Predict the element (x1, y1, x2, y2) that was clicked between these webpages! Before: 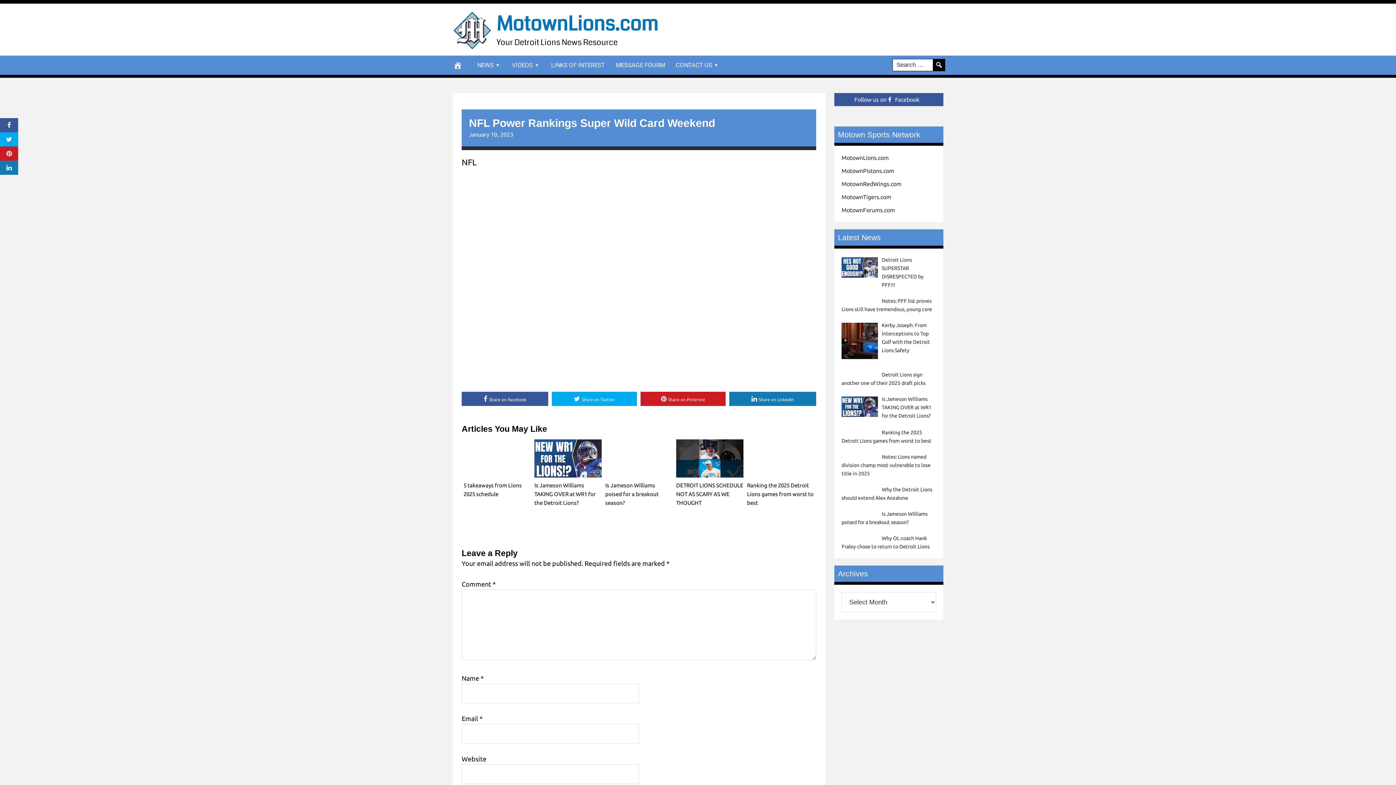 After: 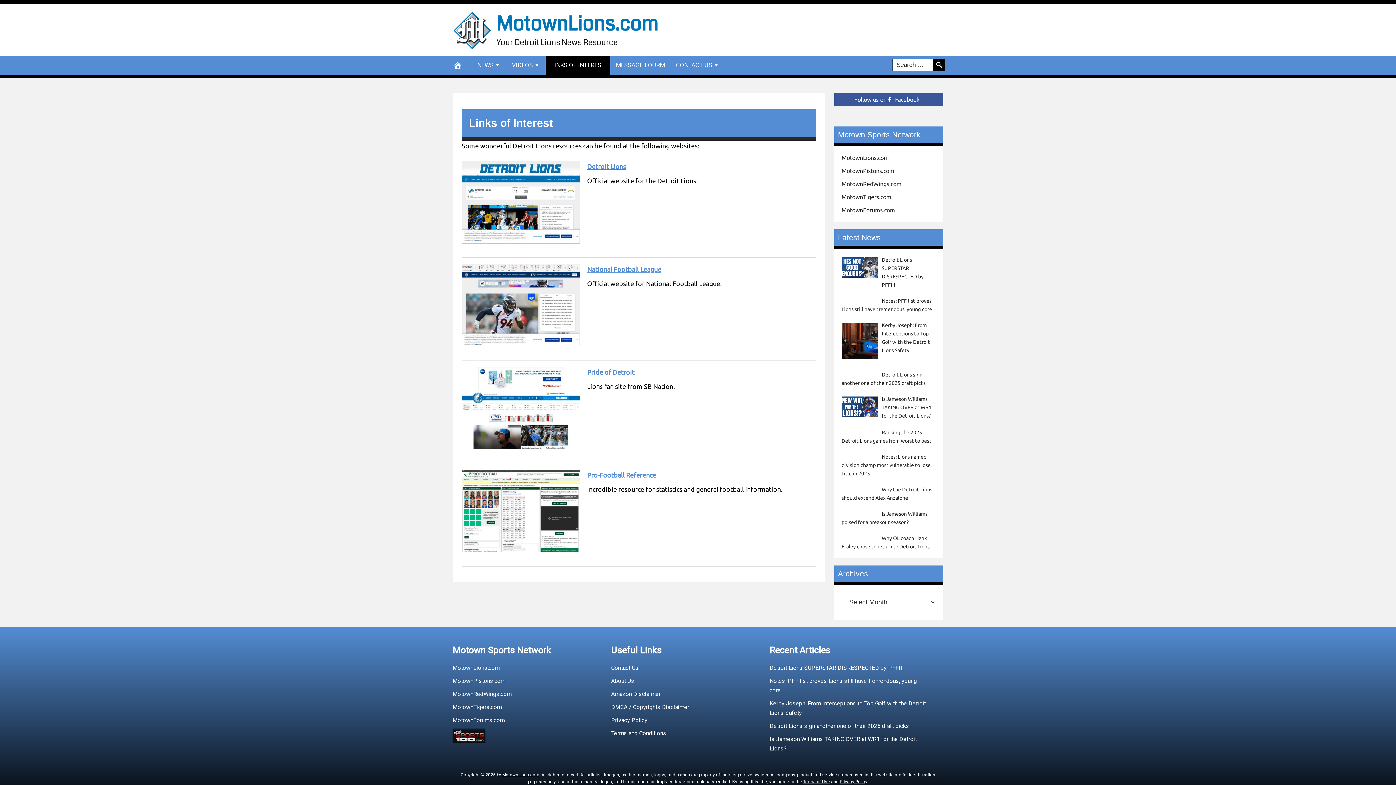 Action: bbox: (545, 55, 610, 74) label: LINKS OF INTEREST